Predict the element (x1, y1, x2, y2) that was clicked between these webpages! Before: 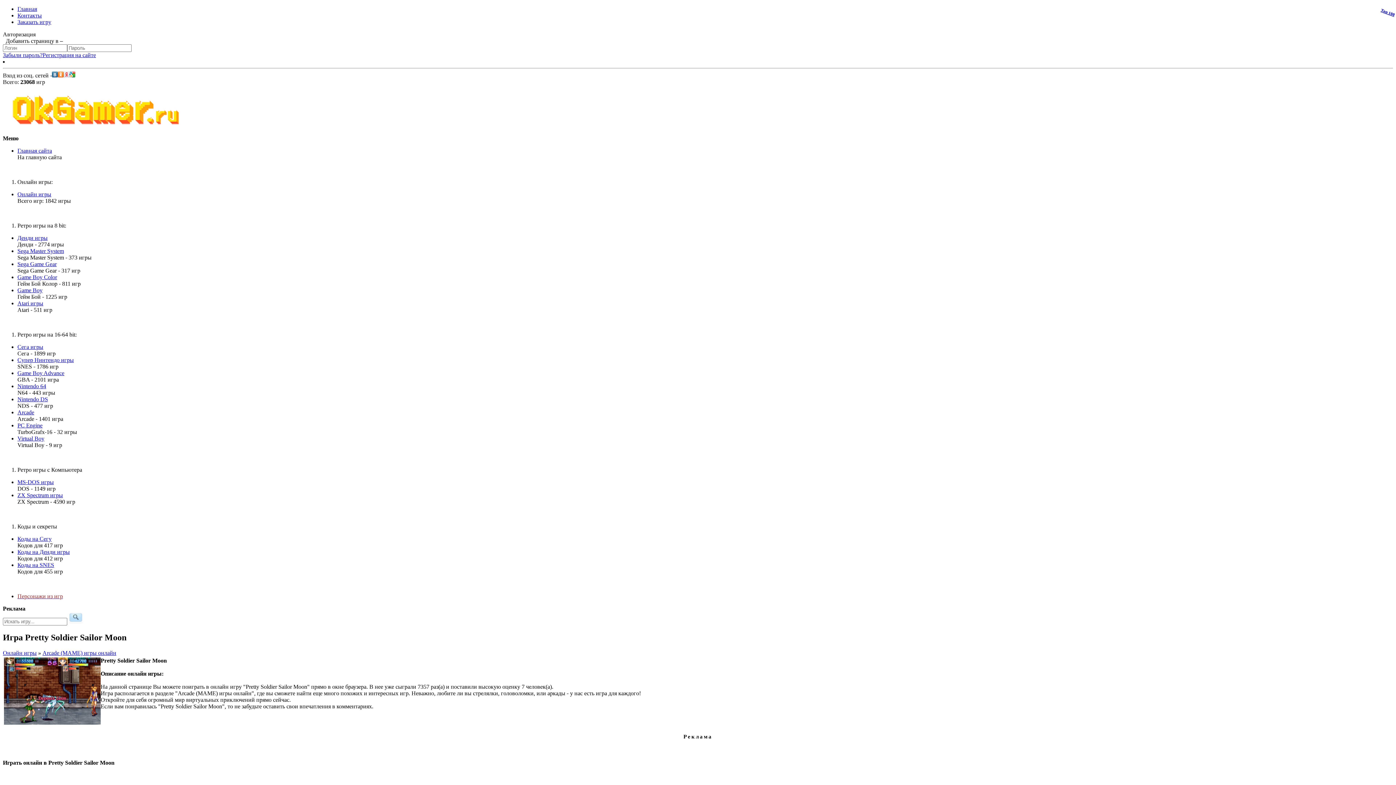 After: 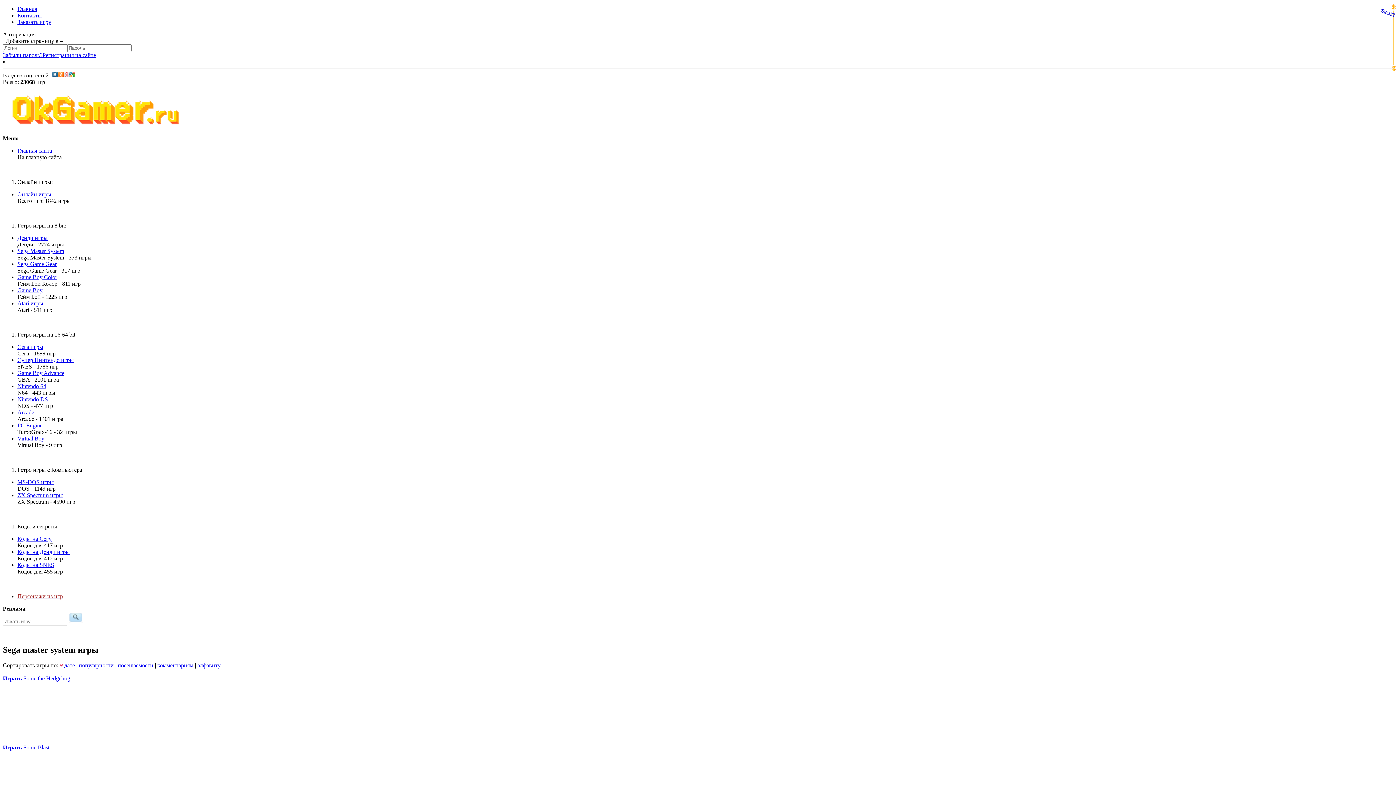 Action: label: Sega Master System bbox: (17, 248, 64, 254)